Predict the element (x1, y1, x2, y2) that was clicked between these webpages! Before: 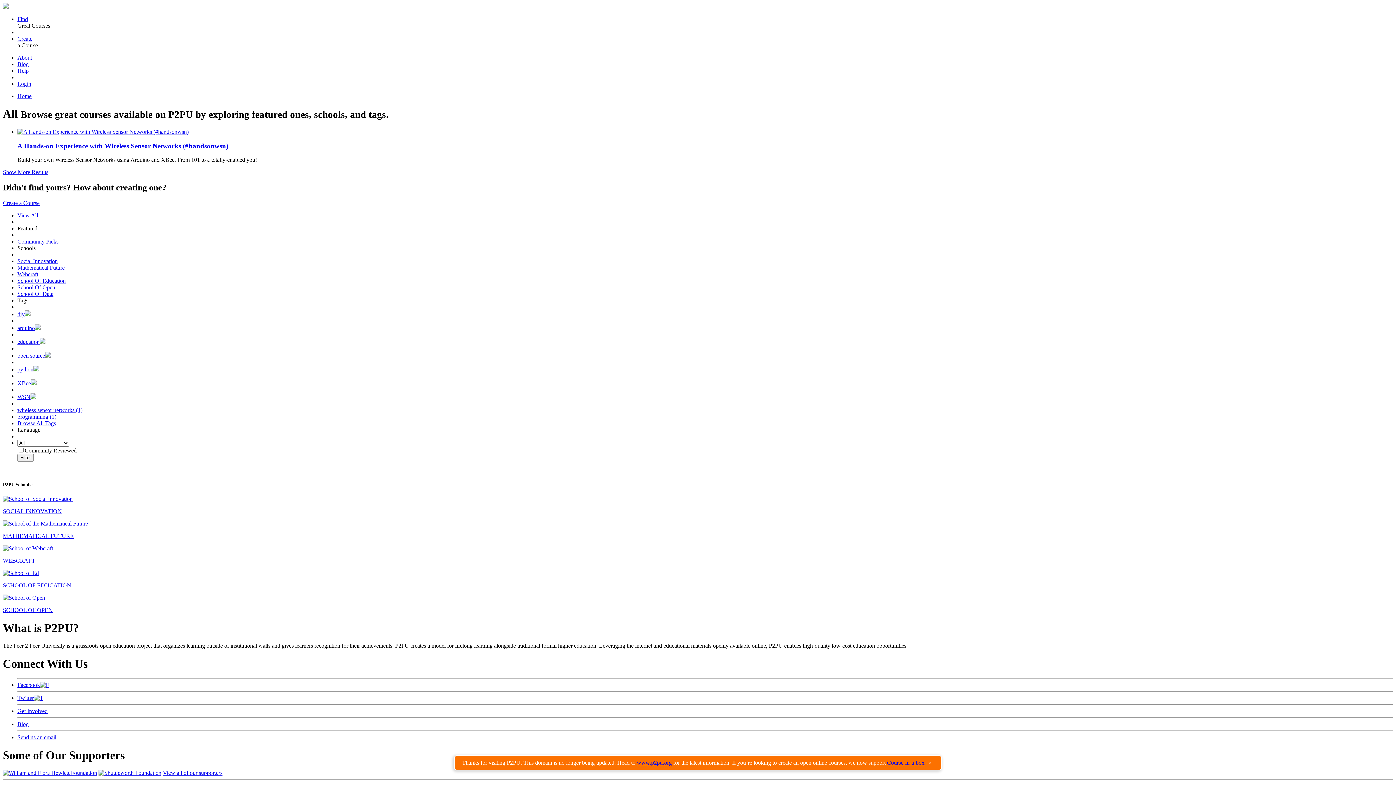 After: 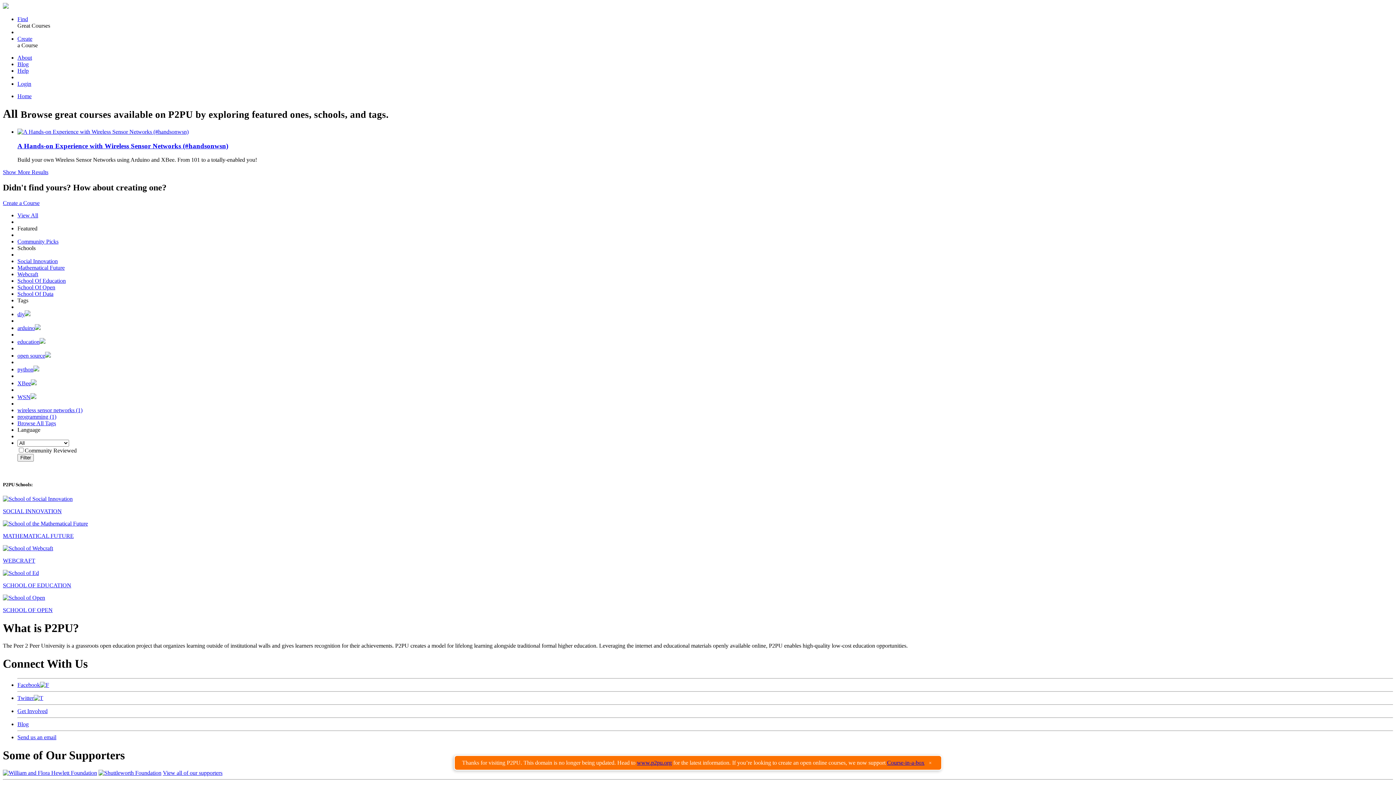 Action: label: Get Involved bbox: (17, 708, 47, 714)